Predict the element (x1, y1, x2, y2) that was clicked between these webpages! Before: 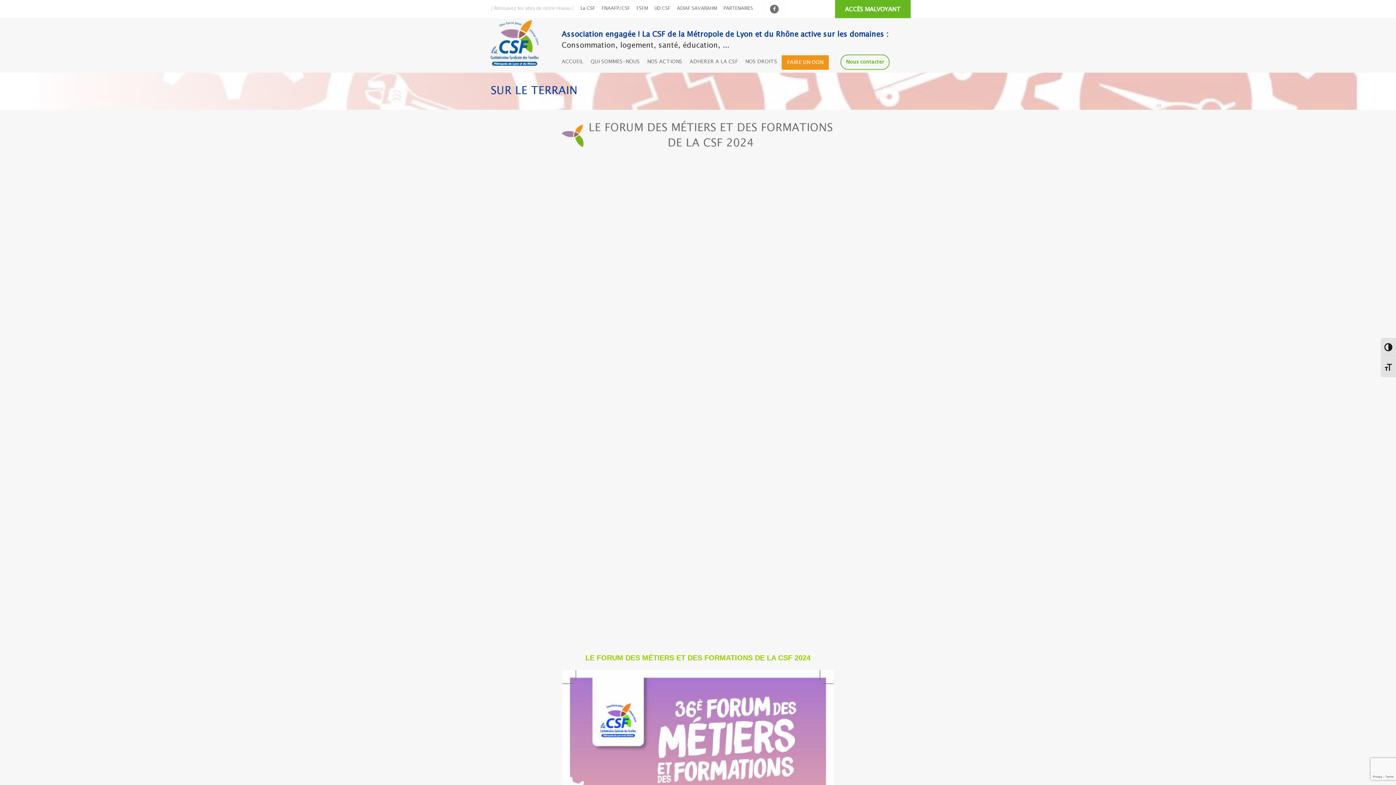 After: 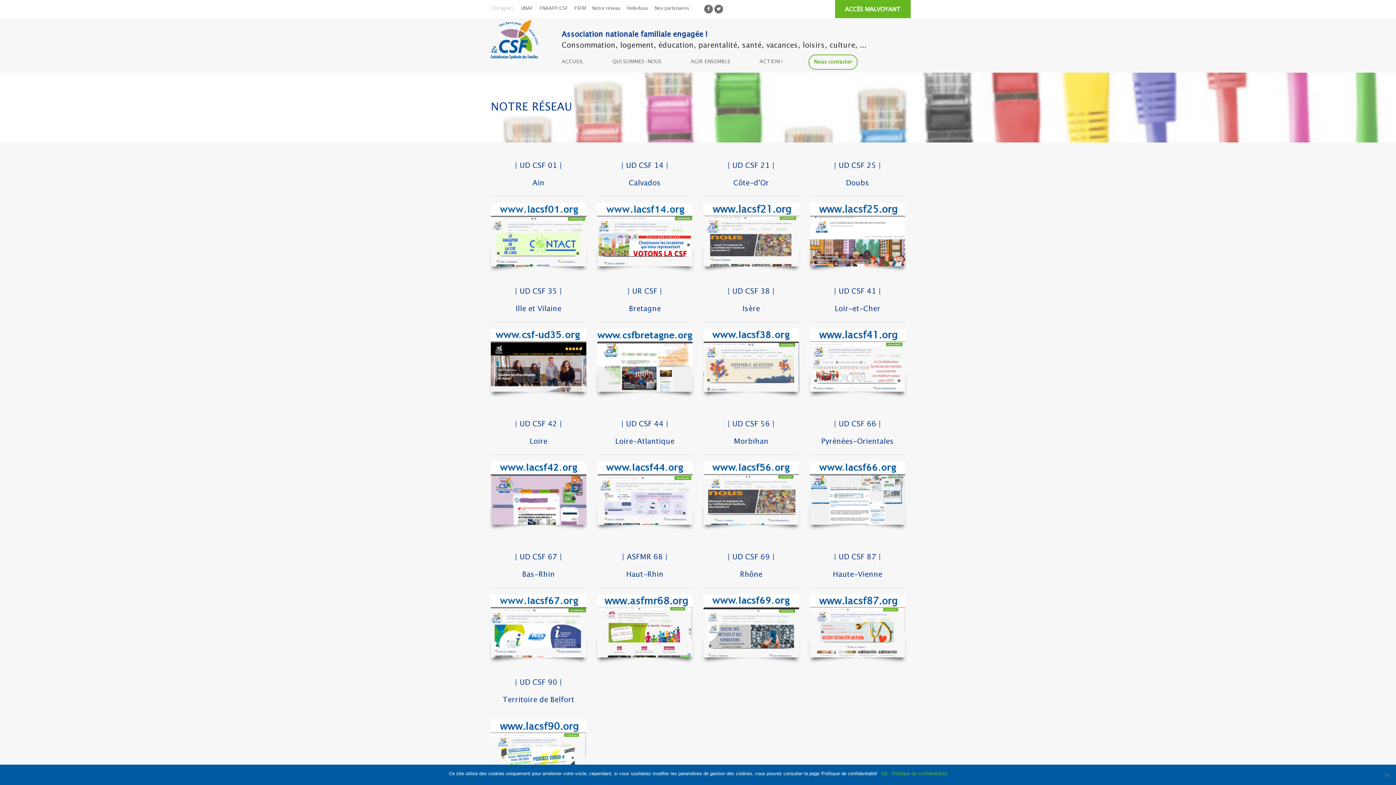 Action: bbox: (654, 6, 670, 10) label: UD CSF